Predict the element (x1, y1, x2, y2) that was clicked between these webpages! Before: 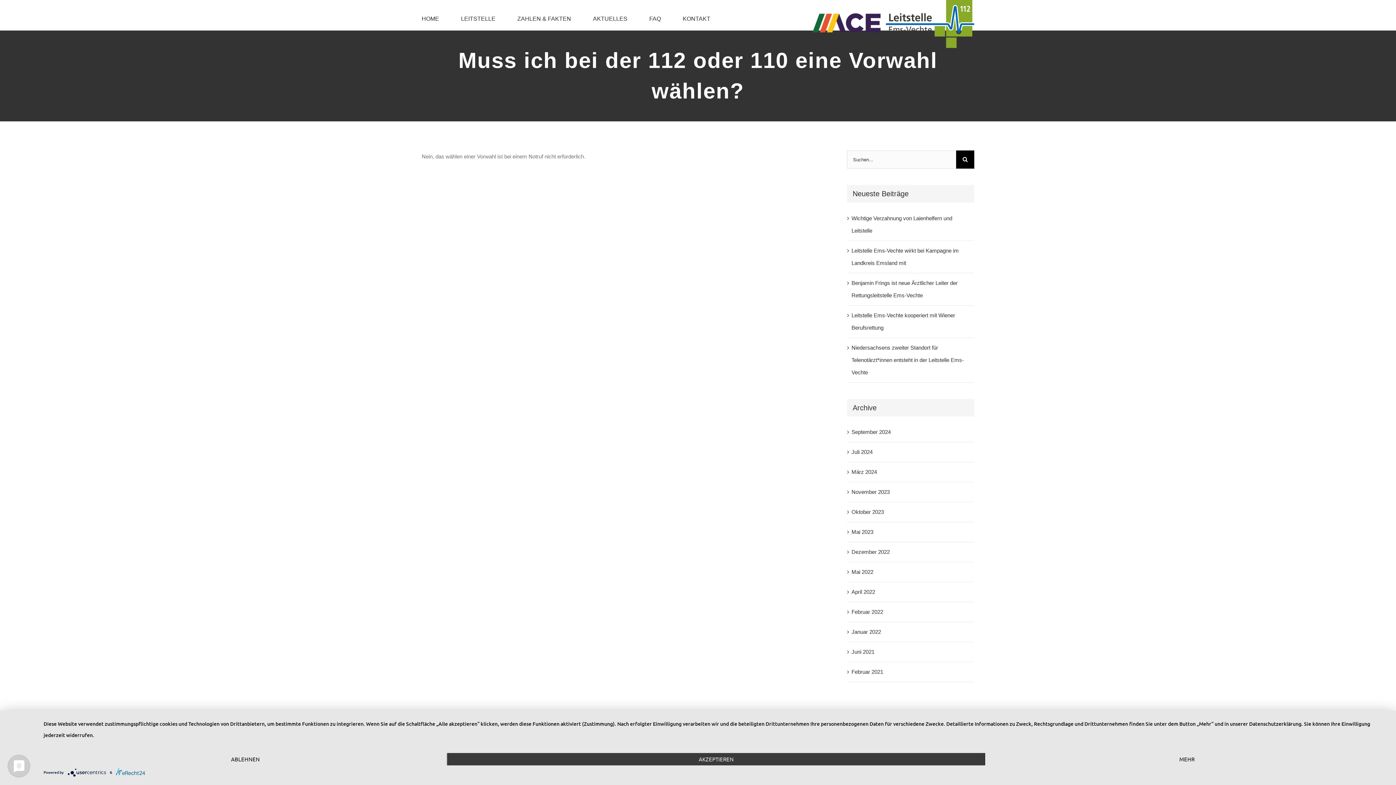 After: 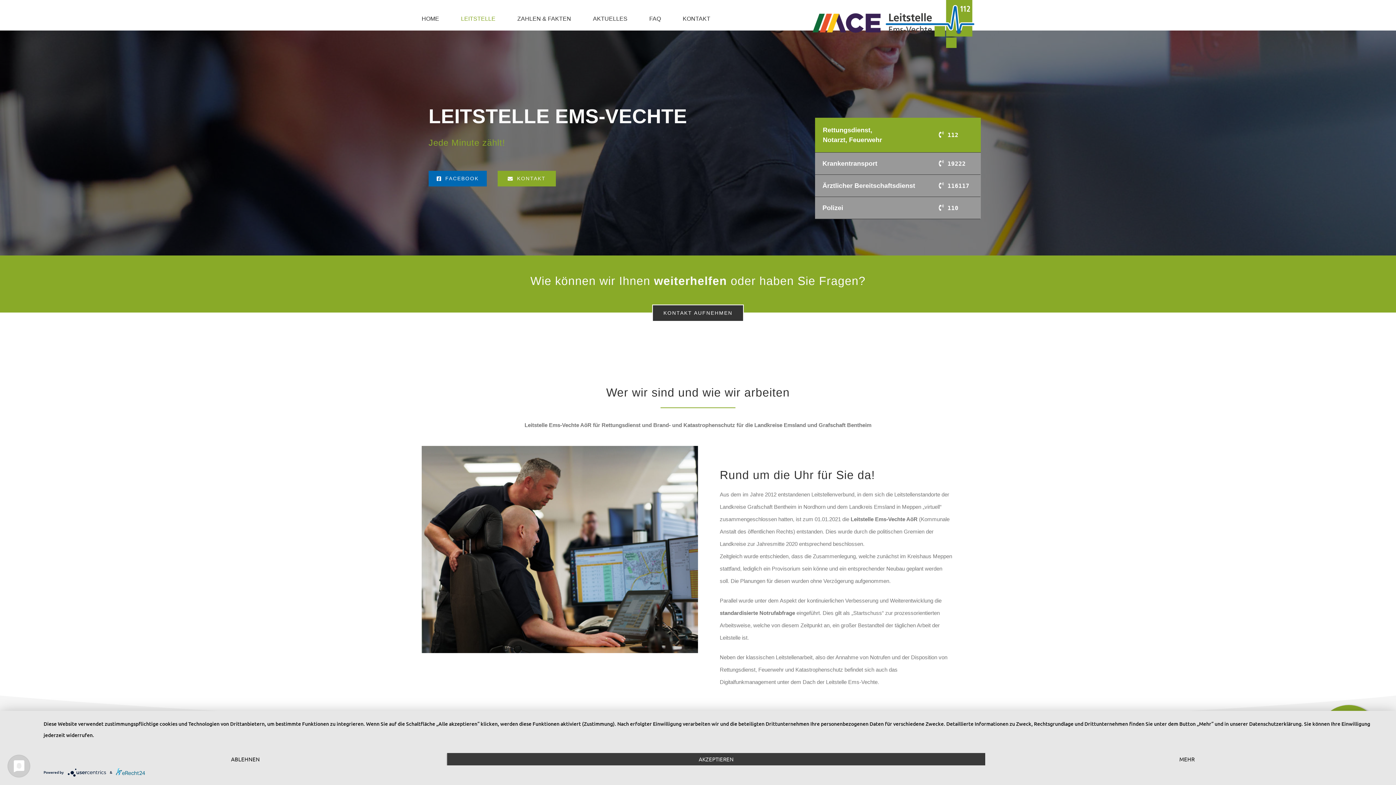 Action: label: LEITSTELLE bbox: (461, 12, 495, 25)